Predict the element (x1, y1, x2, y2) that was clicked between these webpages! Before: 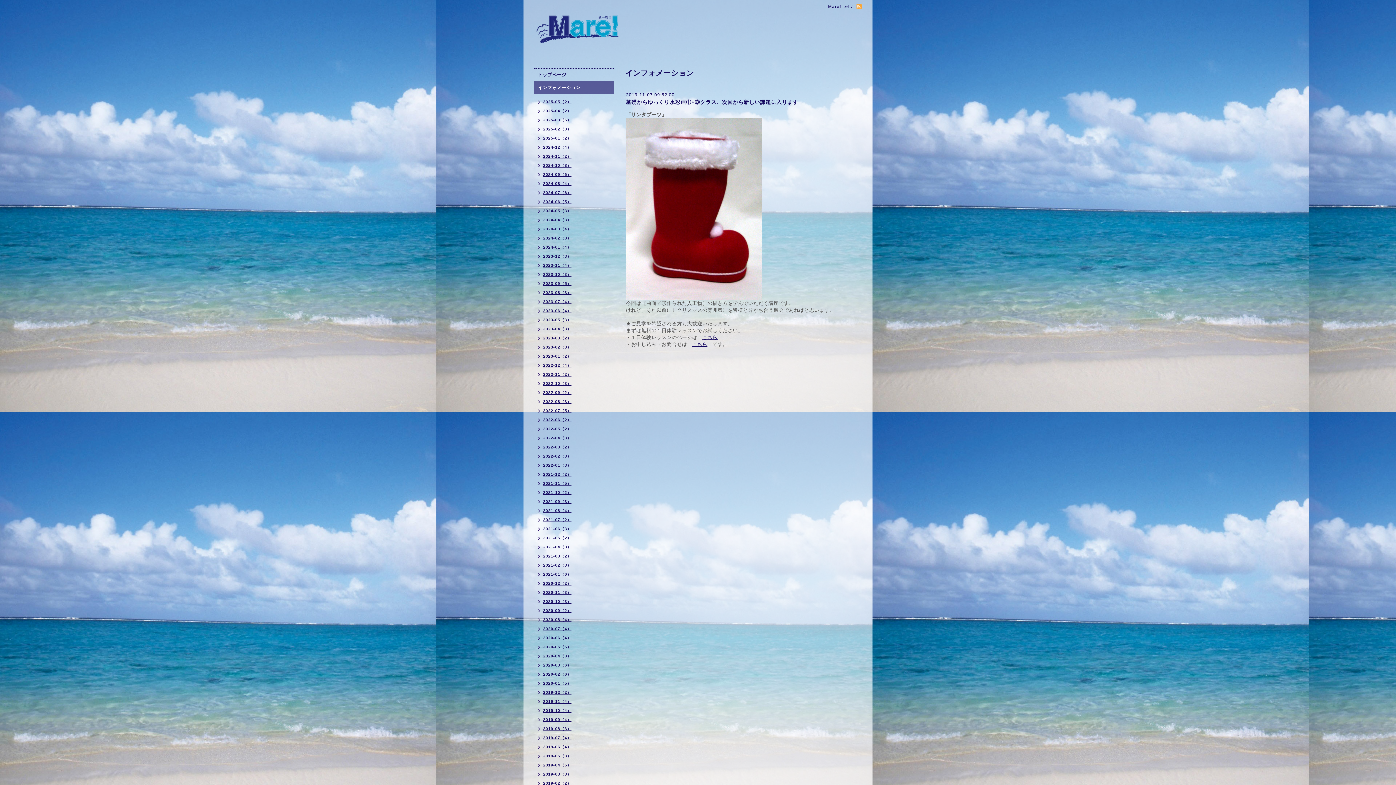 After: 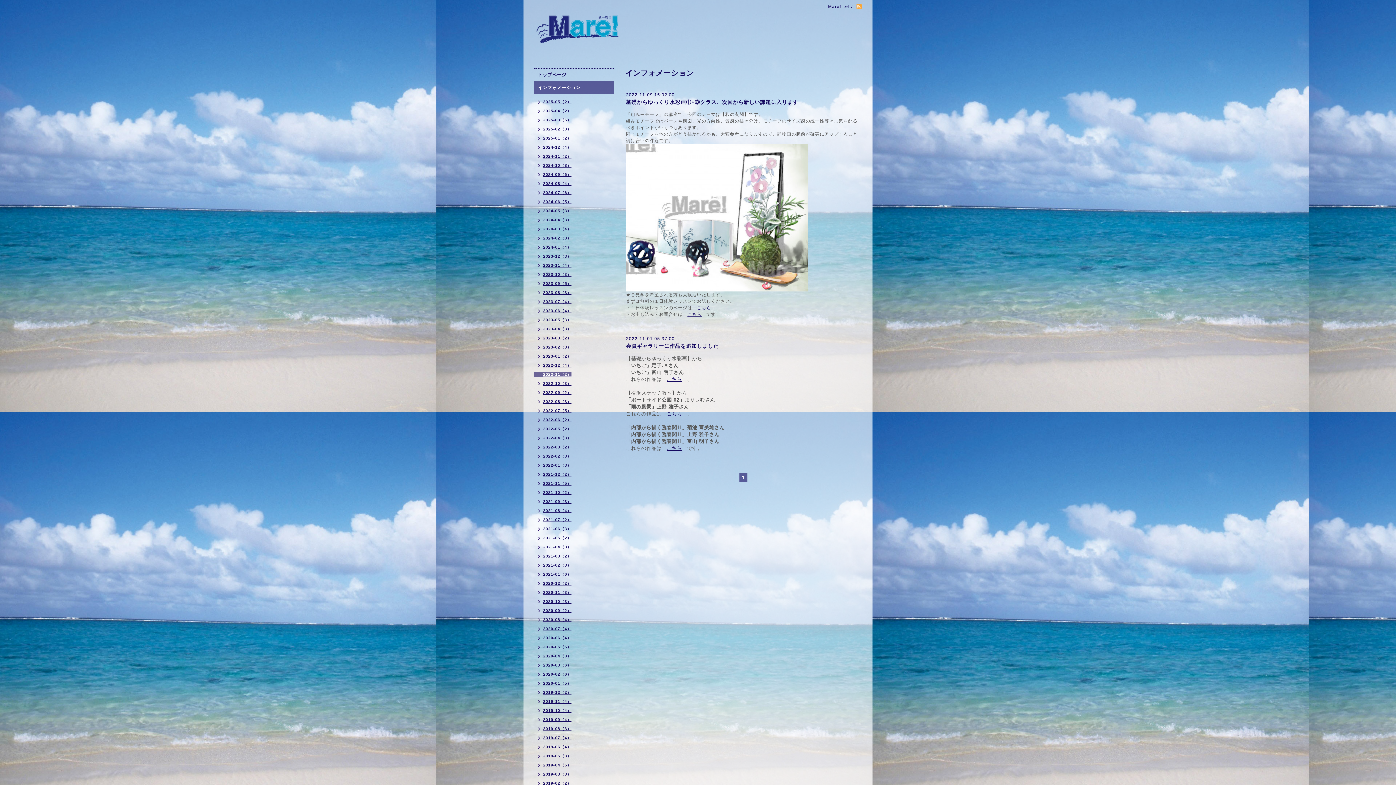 Action: bbox: (534, 372, 571, 377) label: 2022-11（2）